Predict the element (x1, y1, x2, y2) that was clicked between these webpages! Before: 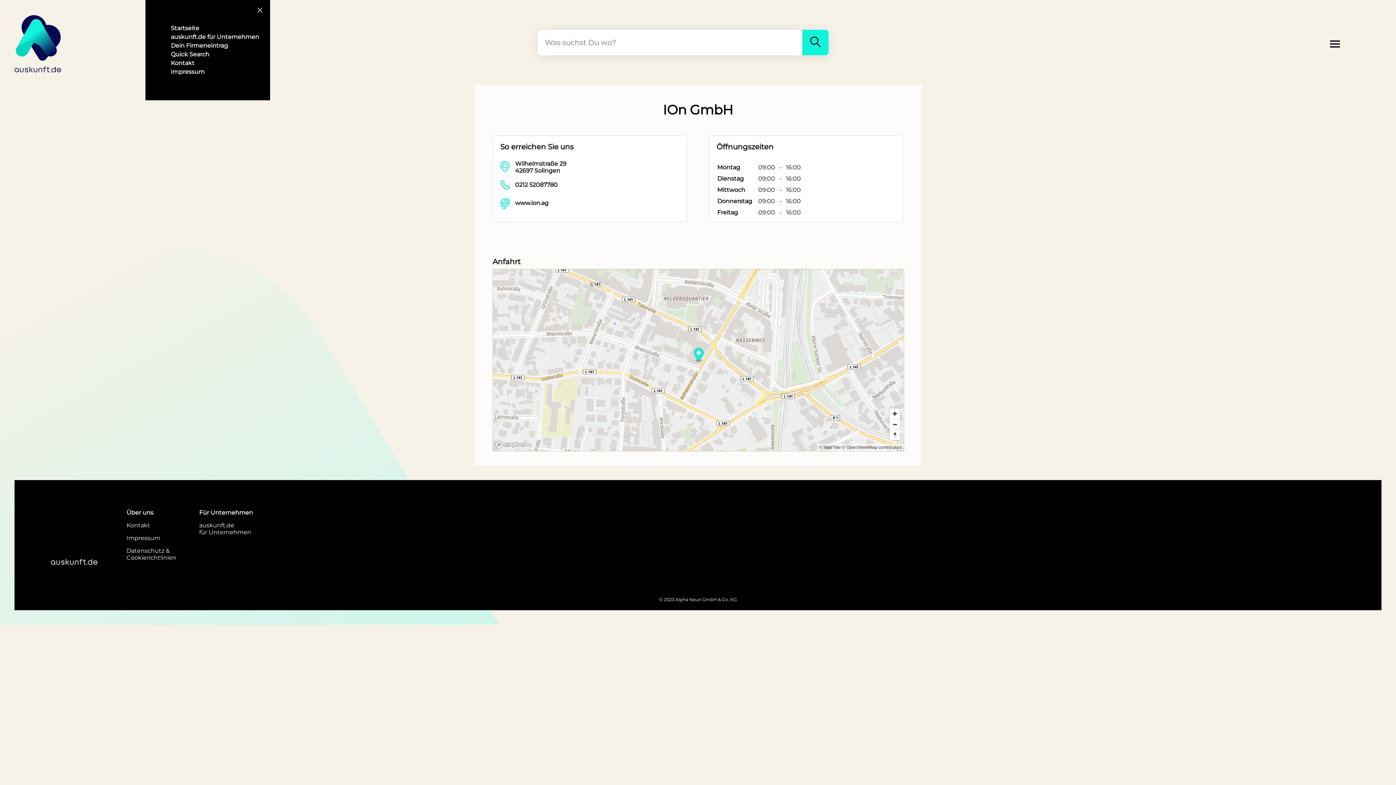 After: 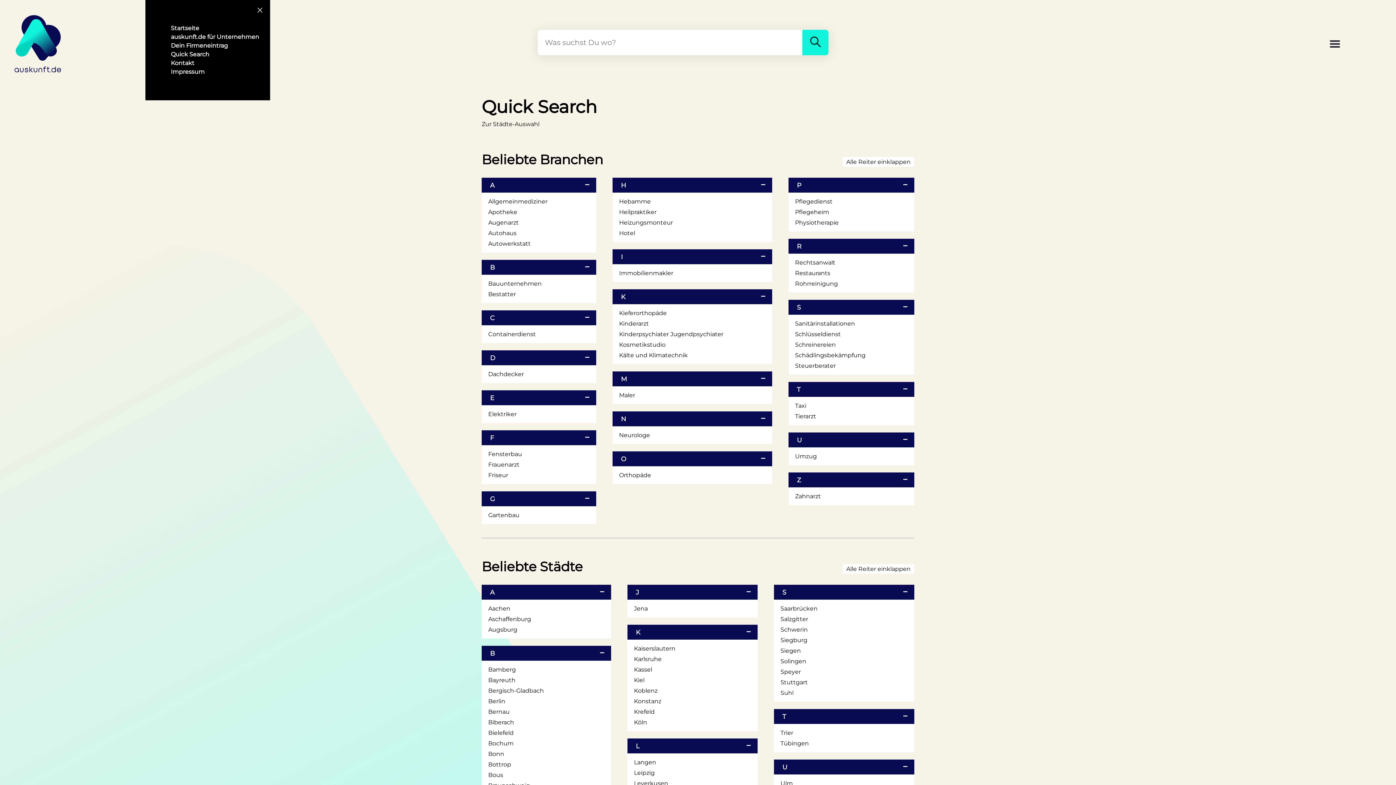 Action: bbox: (170, 50, 209, 58) label: Quick Search